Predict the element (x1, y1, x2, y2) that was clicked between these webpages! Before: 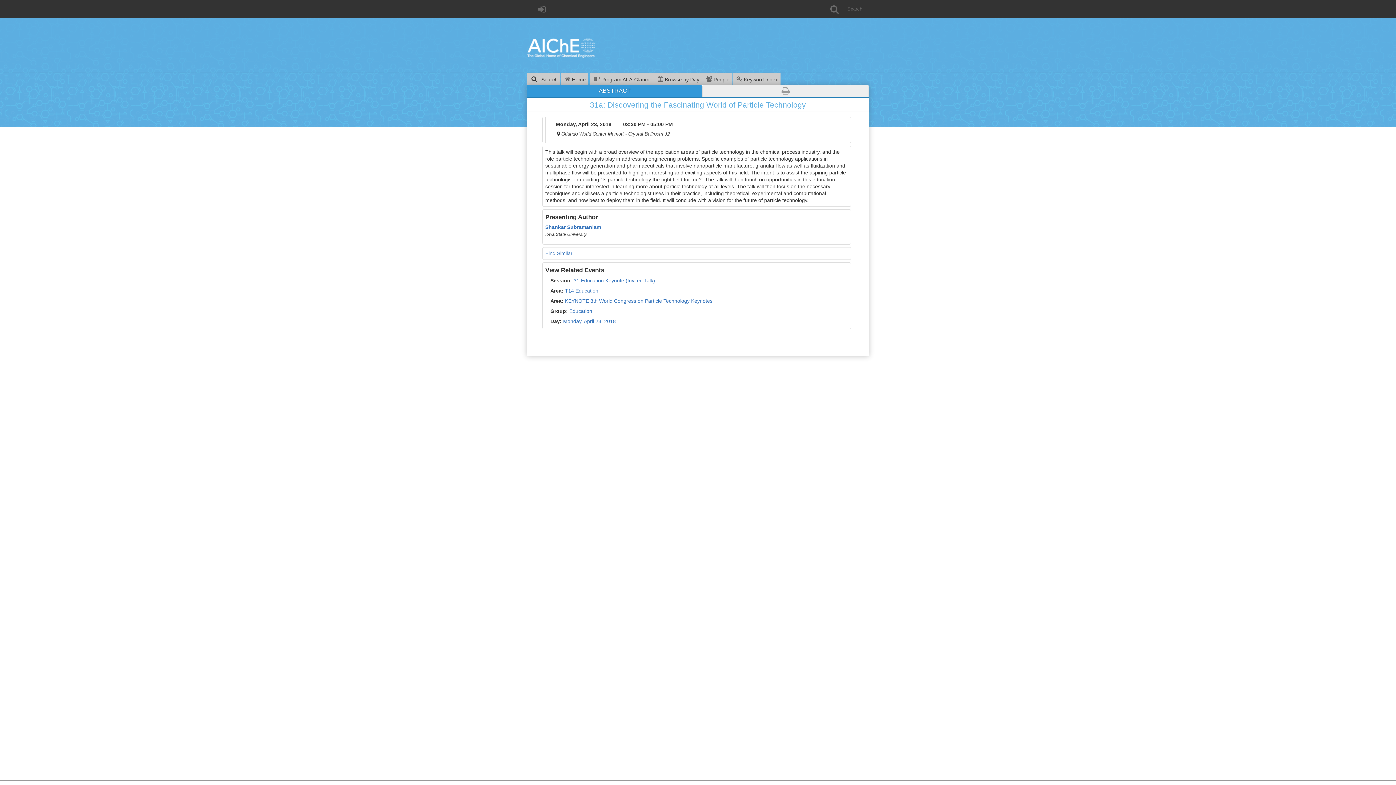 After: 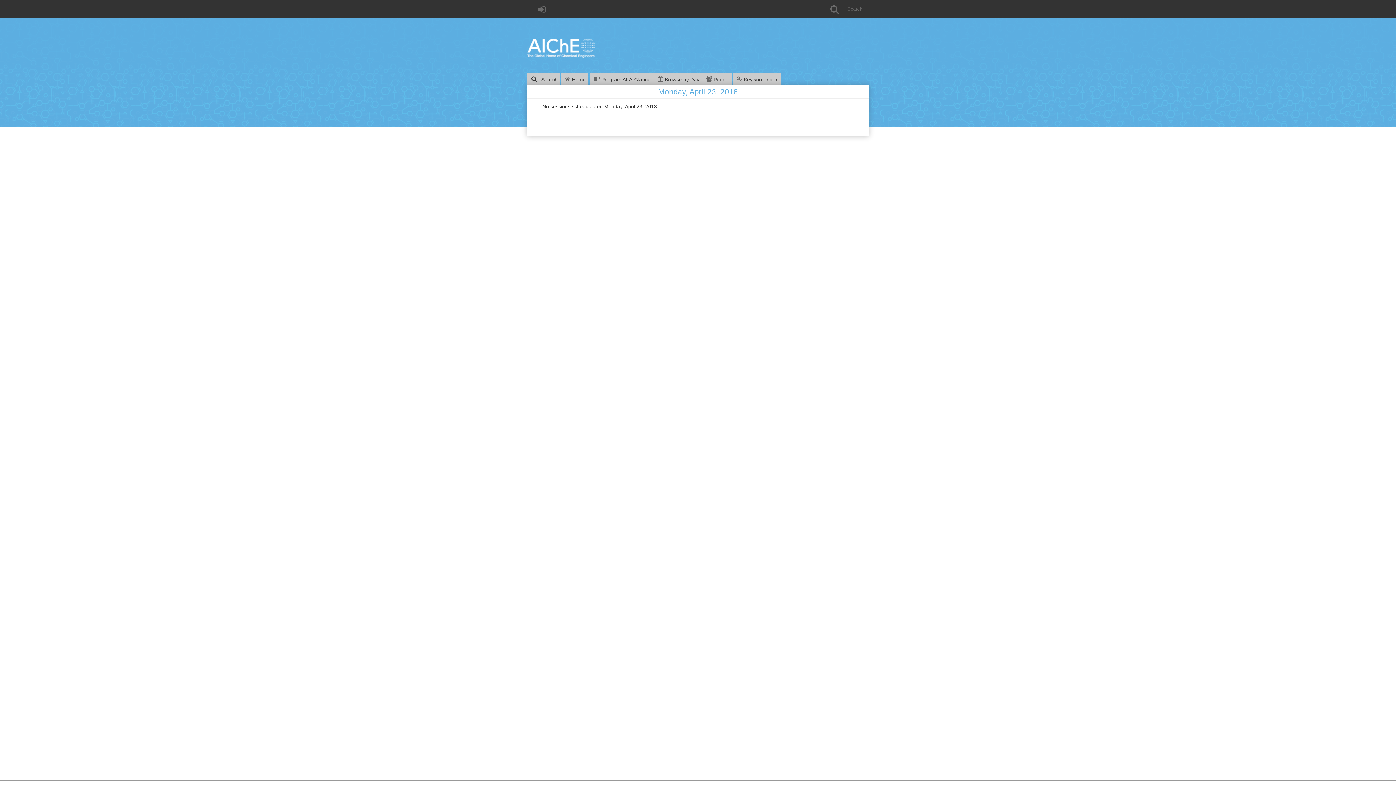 Action: label: Monday, April 23, 2018 bbox: (563, 289, 616, 294)